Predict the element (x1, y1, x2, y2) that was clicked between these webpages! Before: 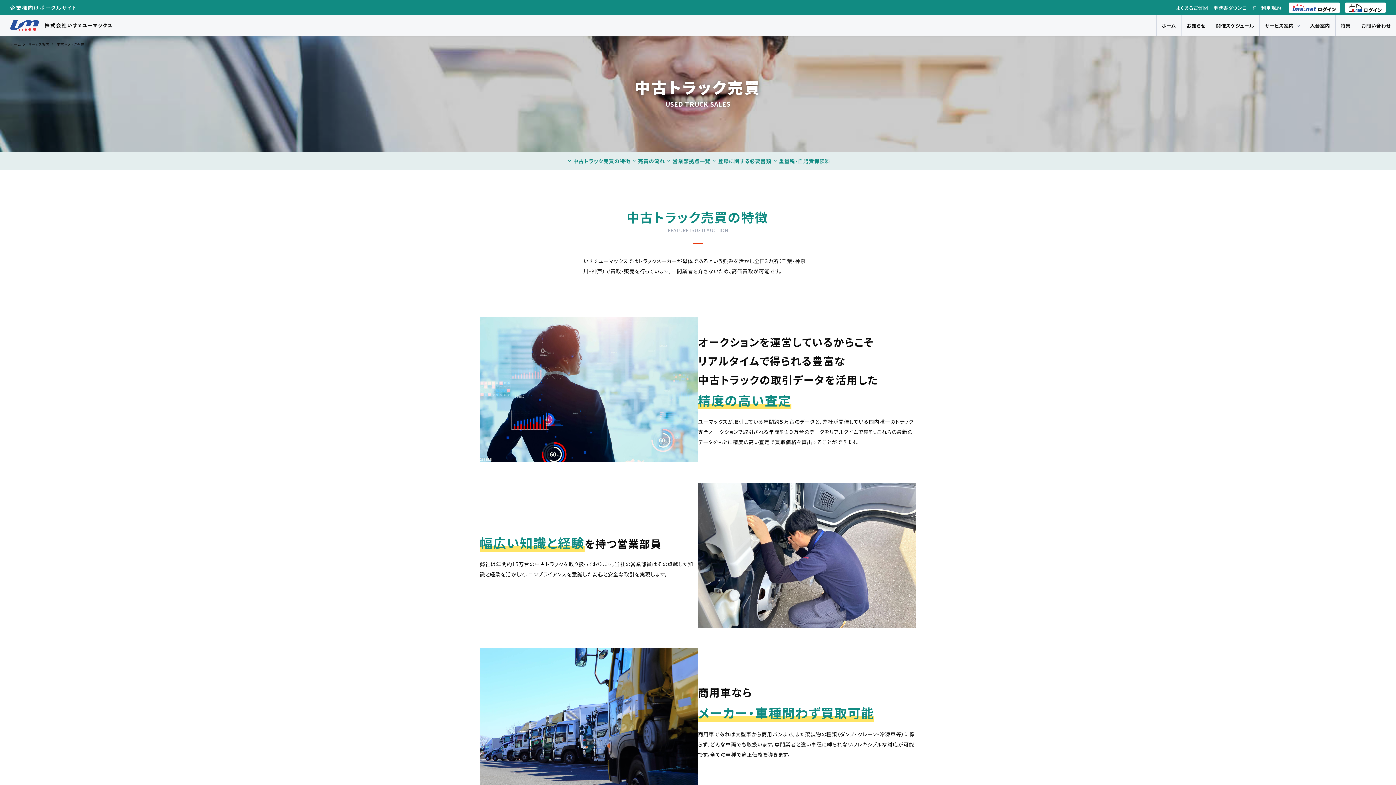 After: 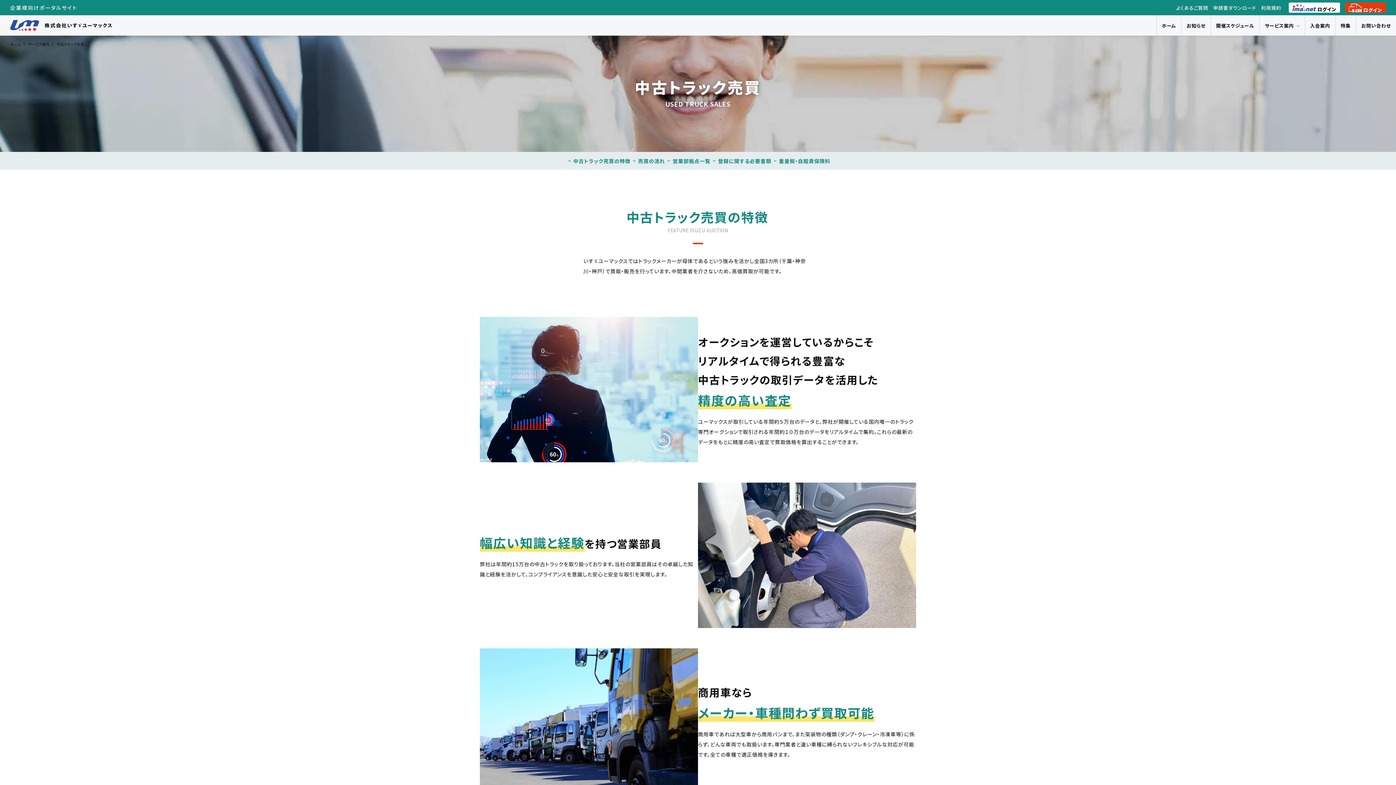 Action: label: U-CON
ログイン bbox: (1345, 2, 1386, 12)